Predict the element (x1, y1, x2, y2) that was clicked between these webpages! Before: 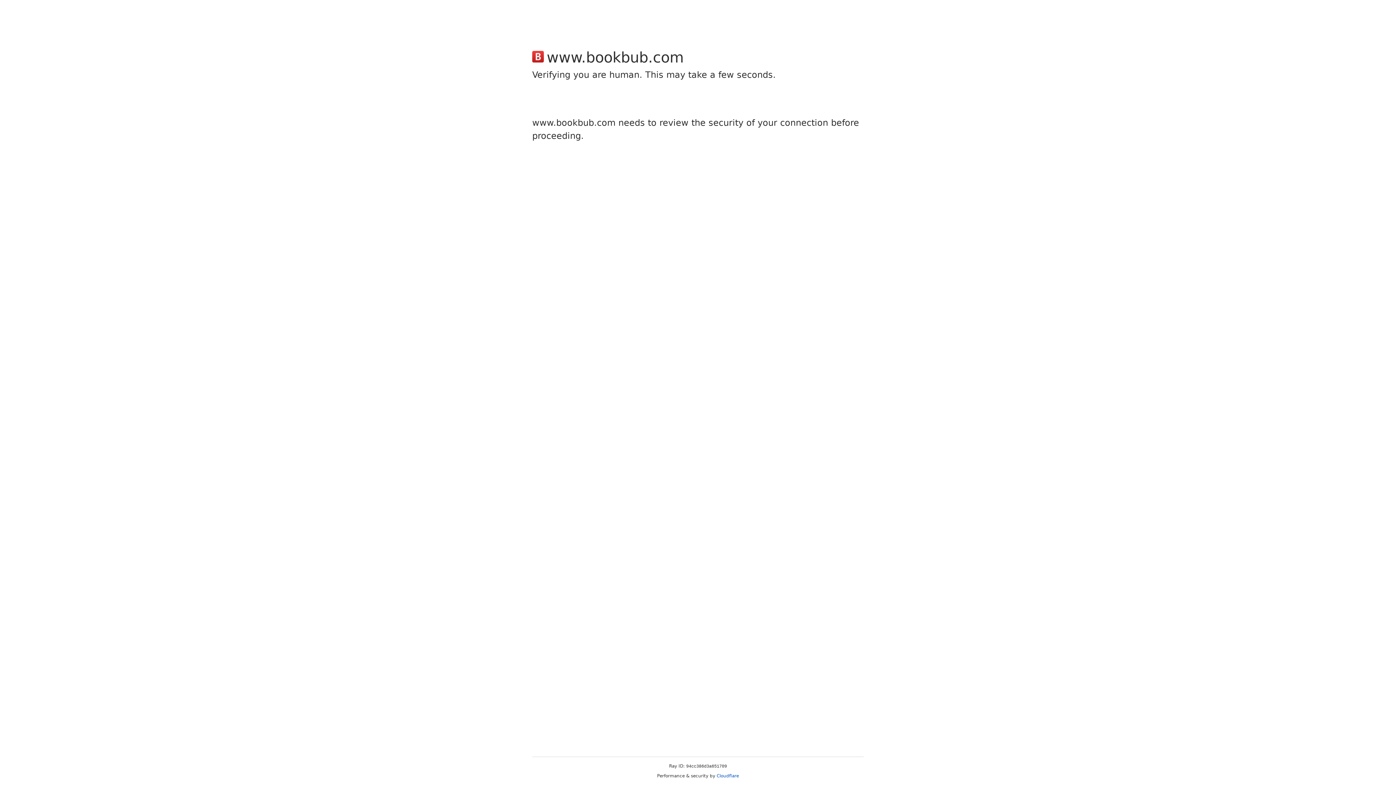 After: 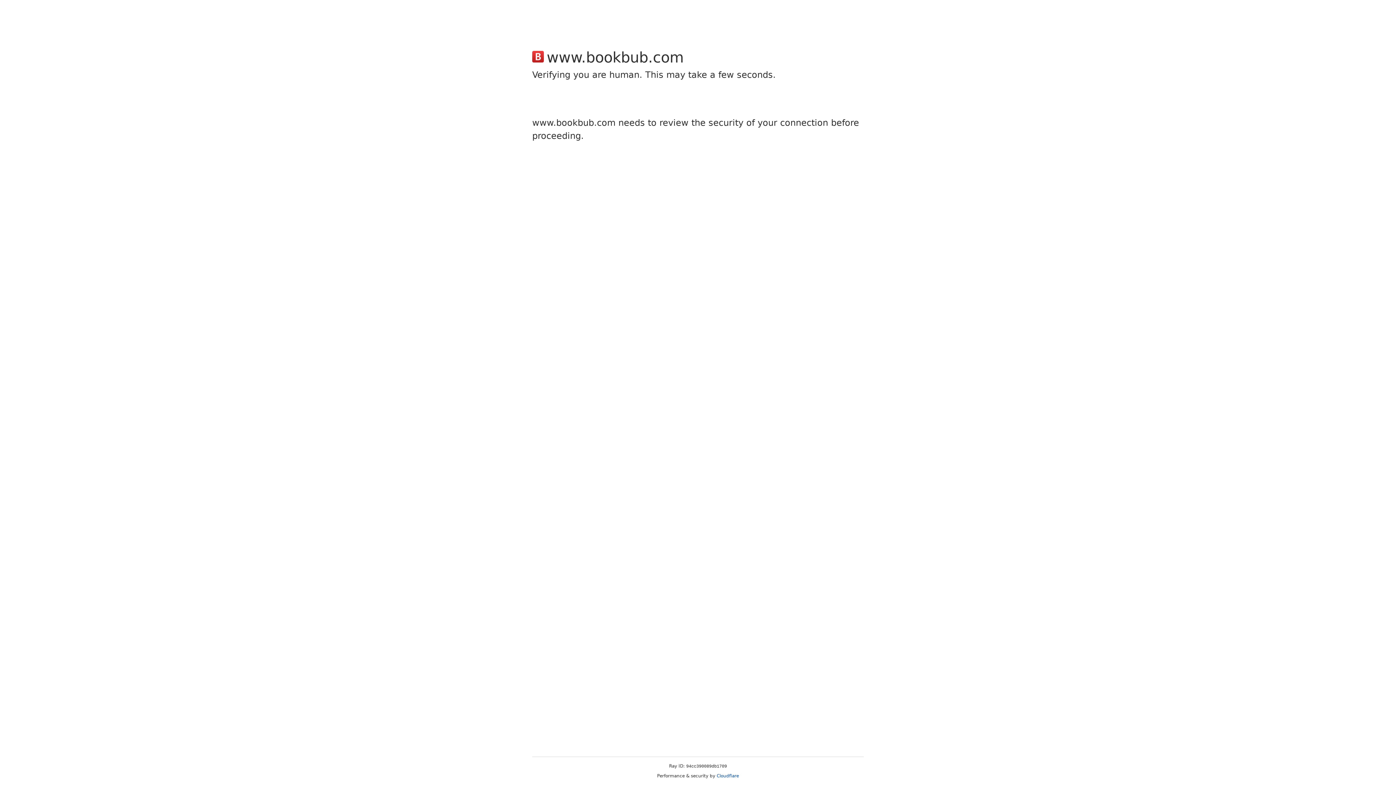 Action: label: Cloudflare bbox: (716, 773, 739, 778)